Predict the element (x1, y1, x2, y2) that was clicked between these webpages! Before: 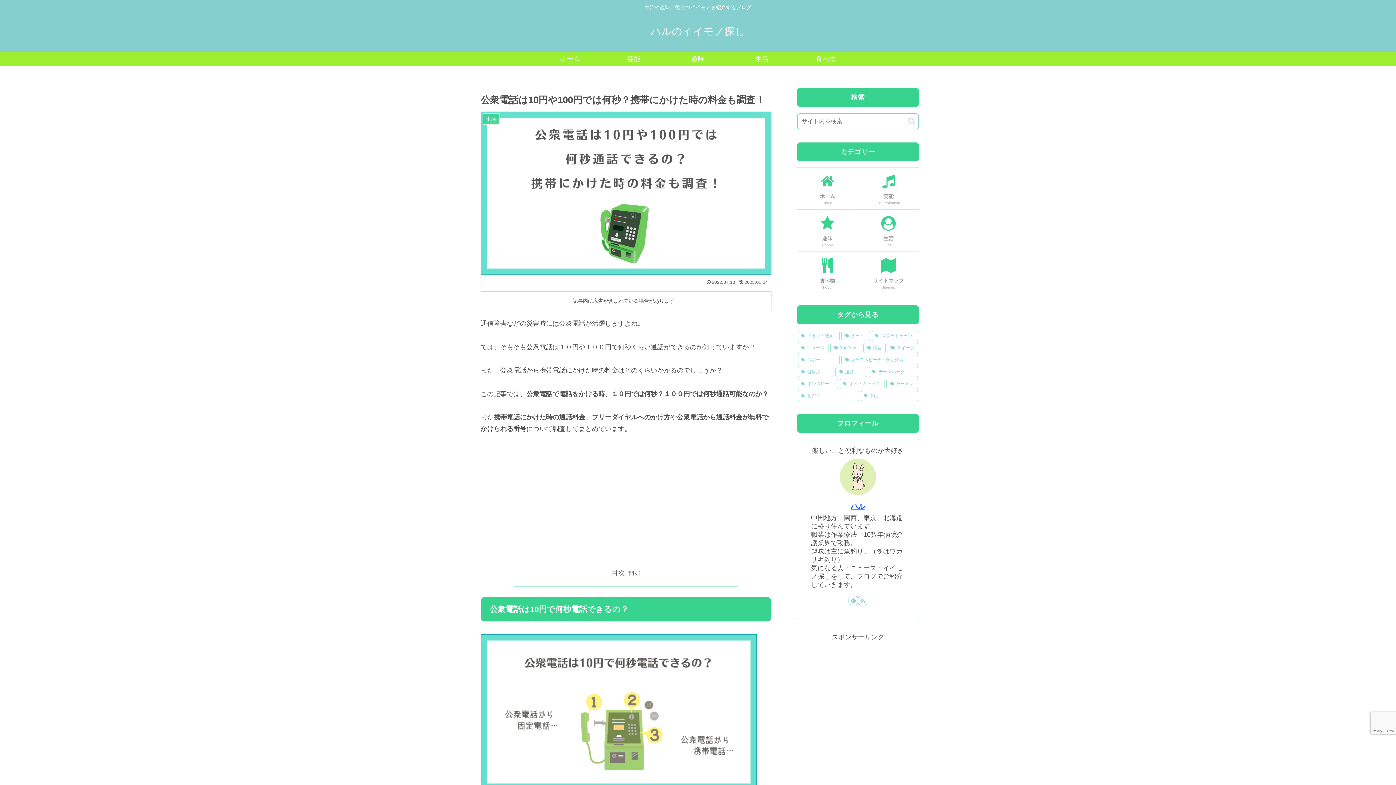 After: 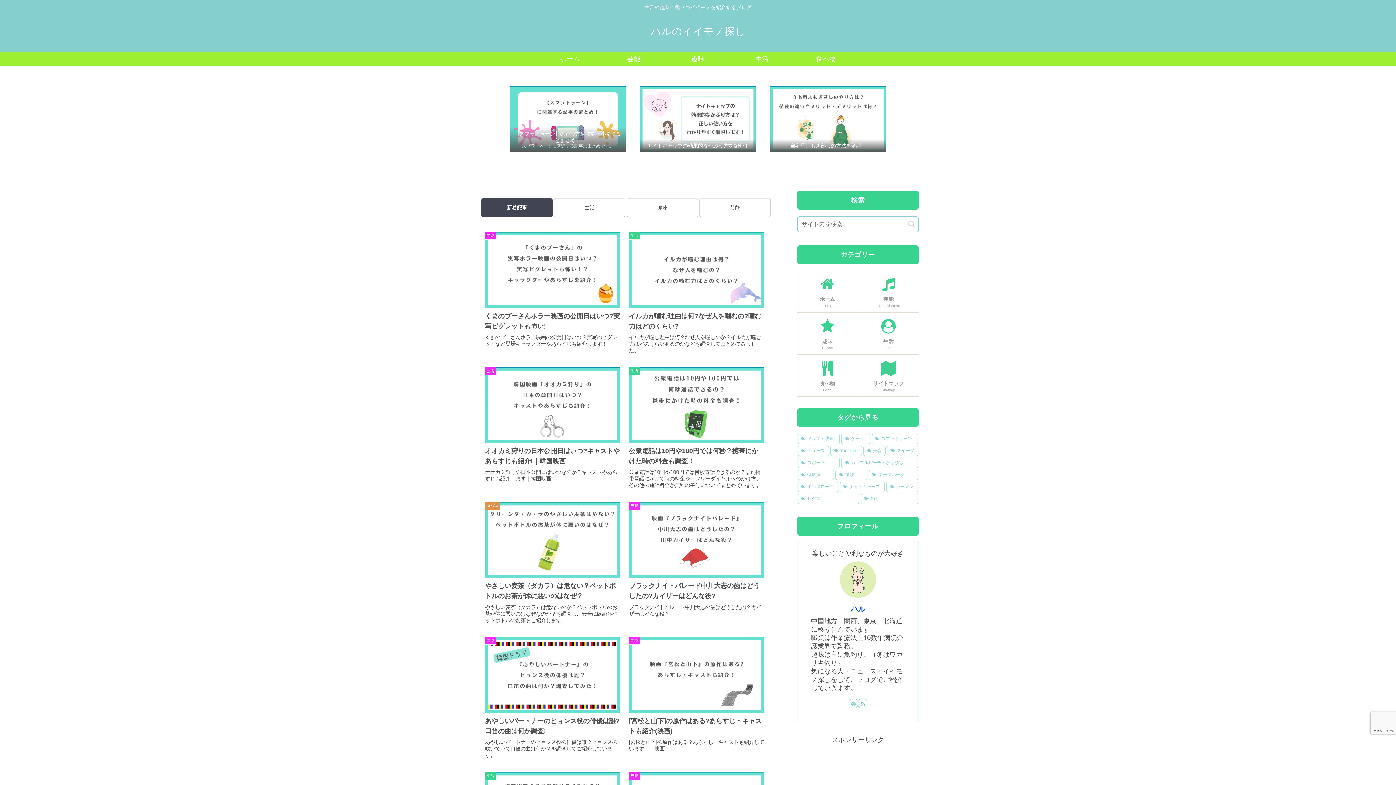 Action: label: ハルのイイモノ探し bbox: (644, 29, 752, 36)